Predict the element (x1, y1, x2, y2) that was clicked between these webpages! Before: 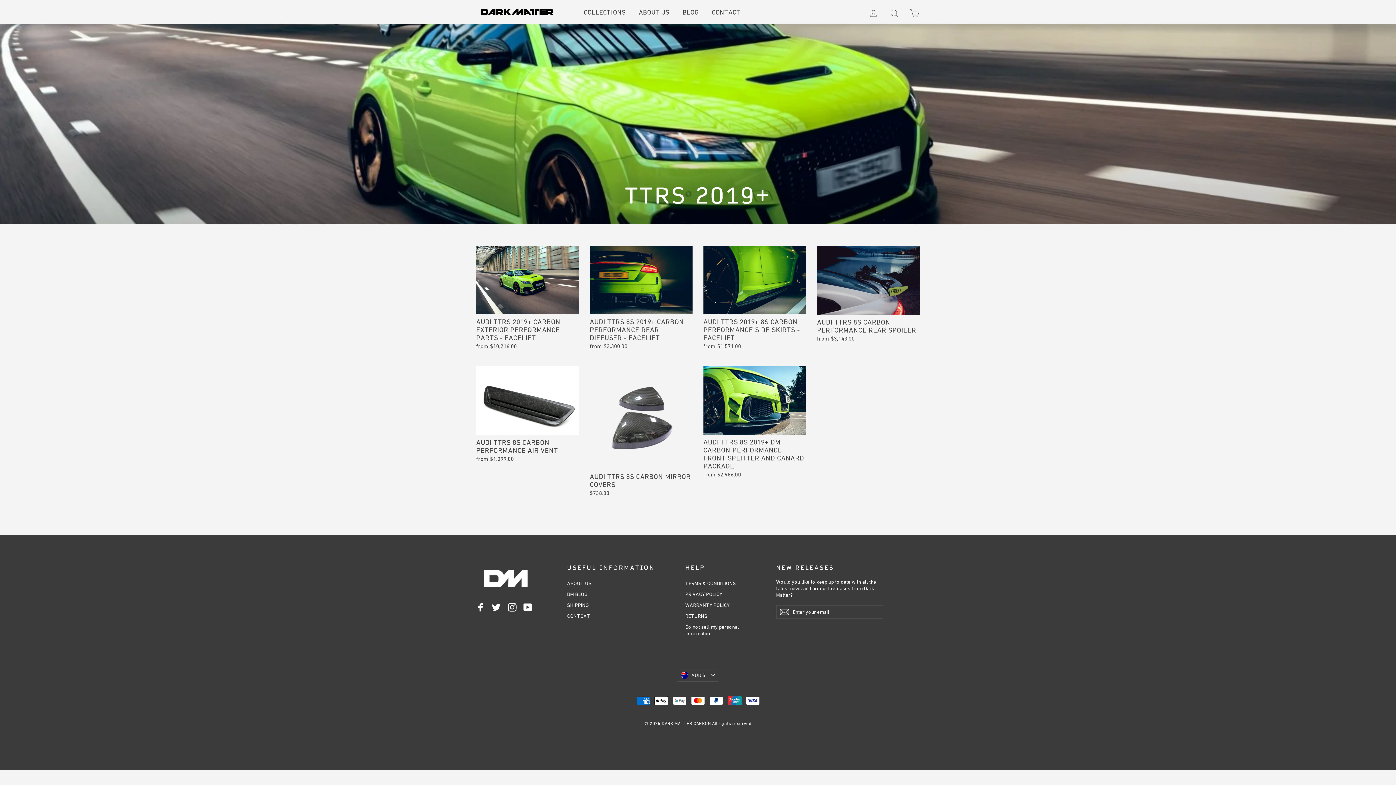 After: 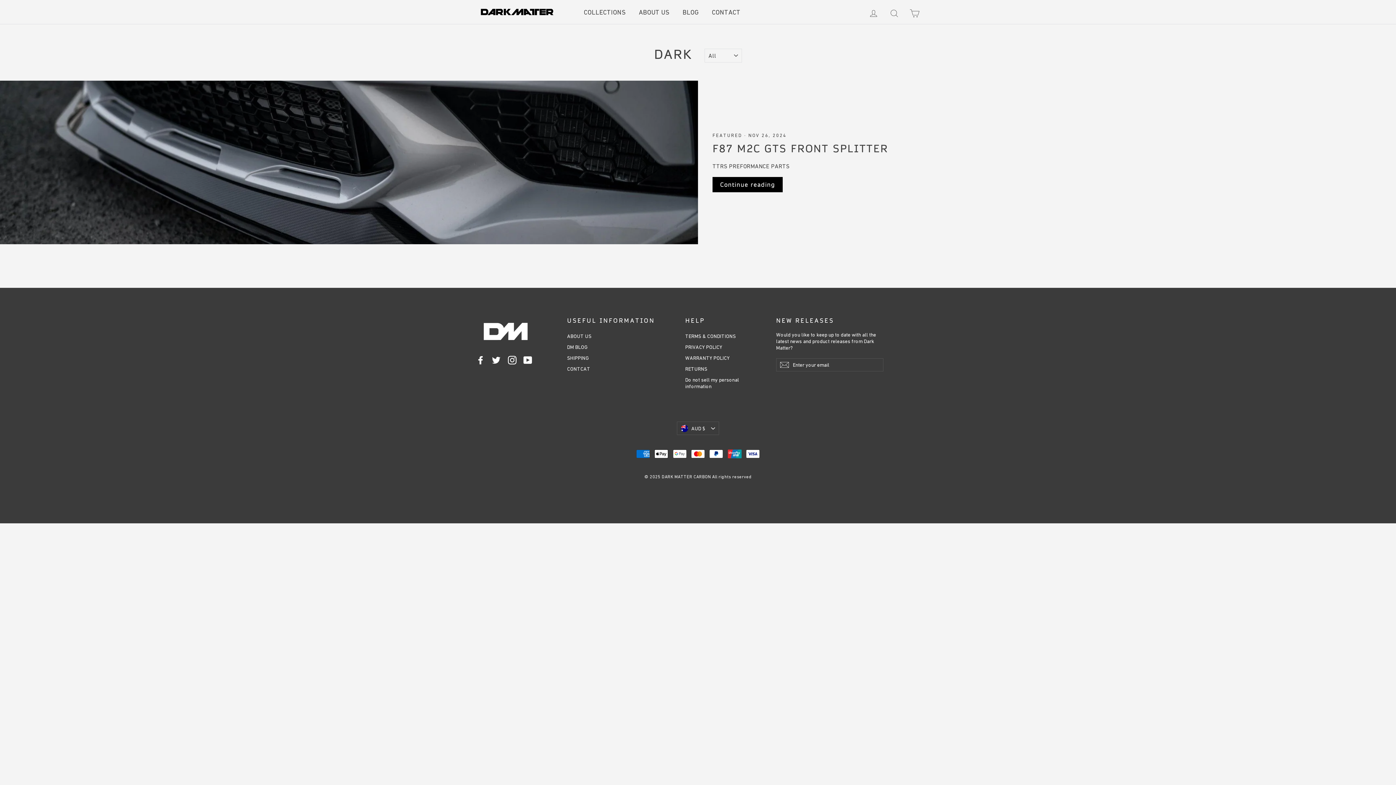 Action: label: DM BLOG bbox: (567, 589, 674, 599)